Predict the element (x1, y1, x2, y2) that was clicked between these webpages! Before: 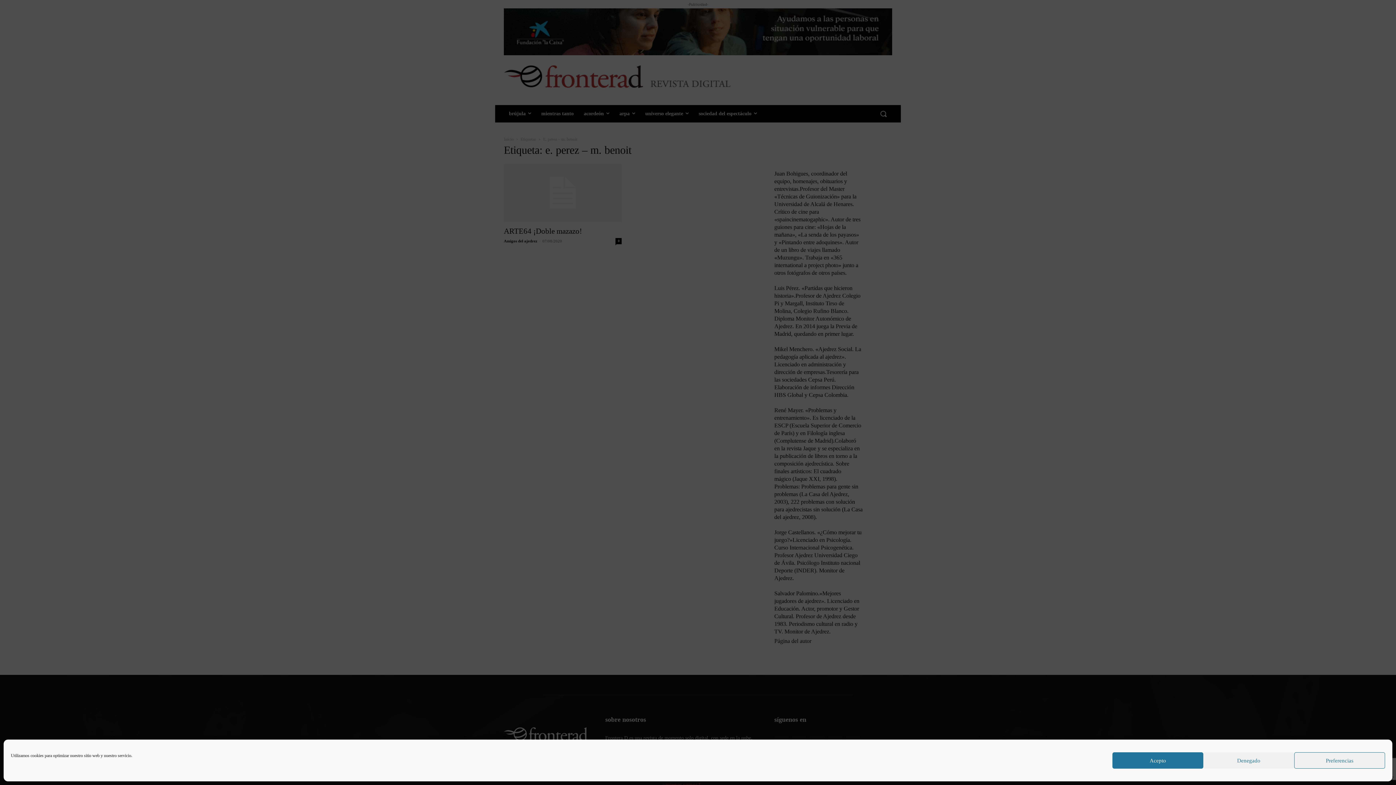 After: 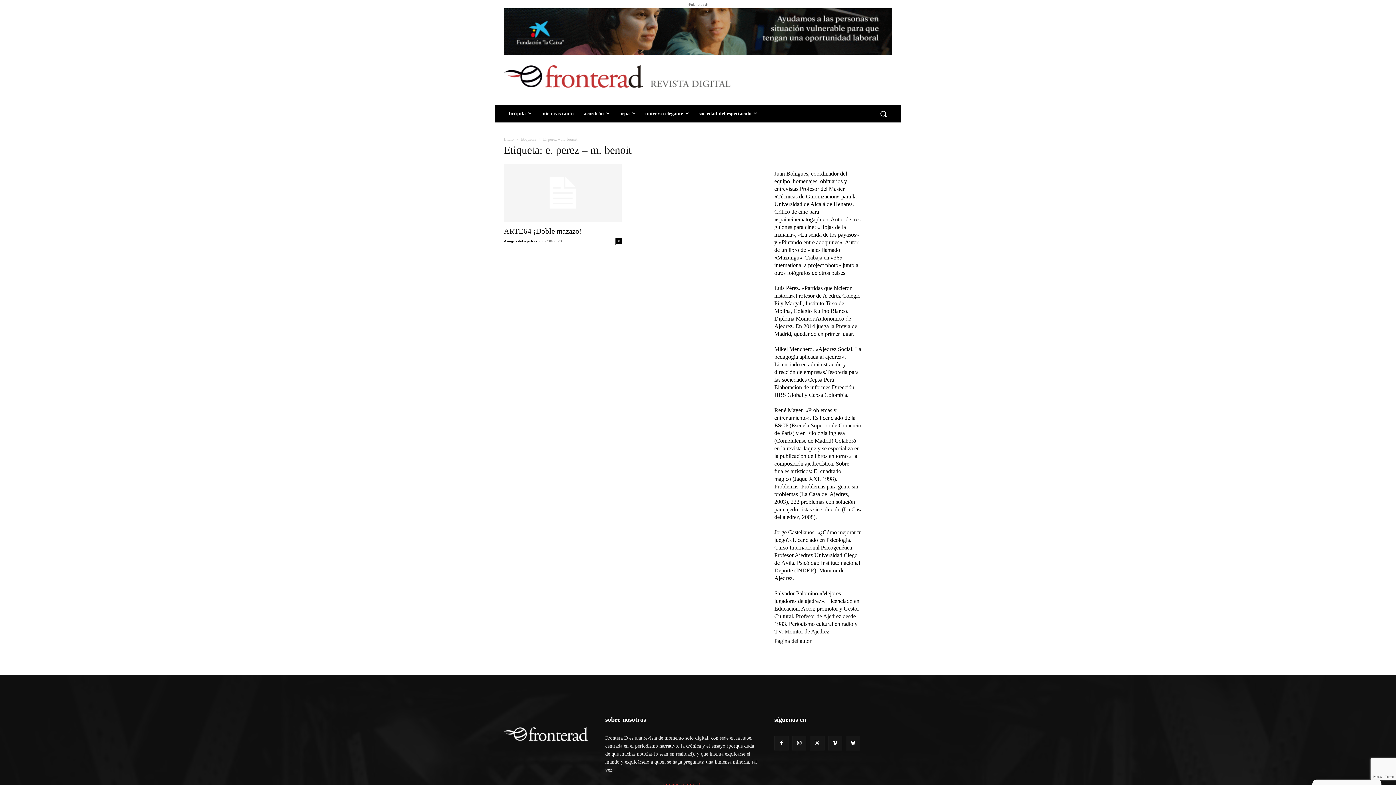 Action: bbox: (1112, 752, 1203, 769) label: Acepto